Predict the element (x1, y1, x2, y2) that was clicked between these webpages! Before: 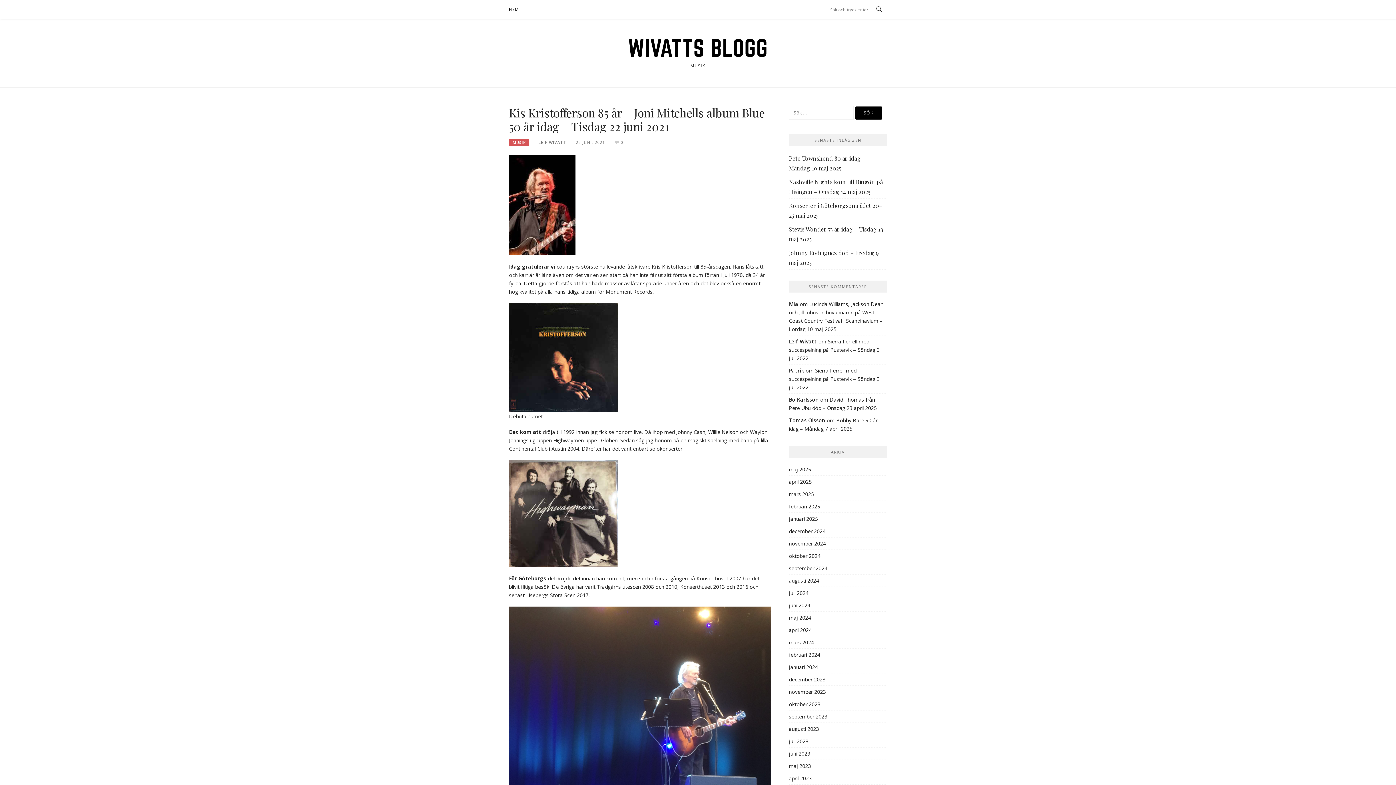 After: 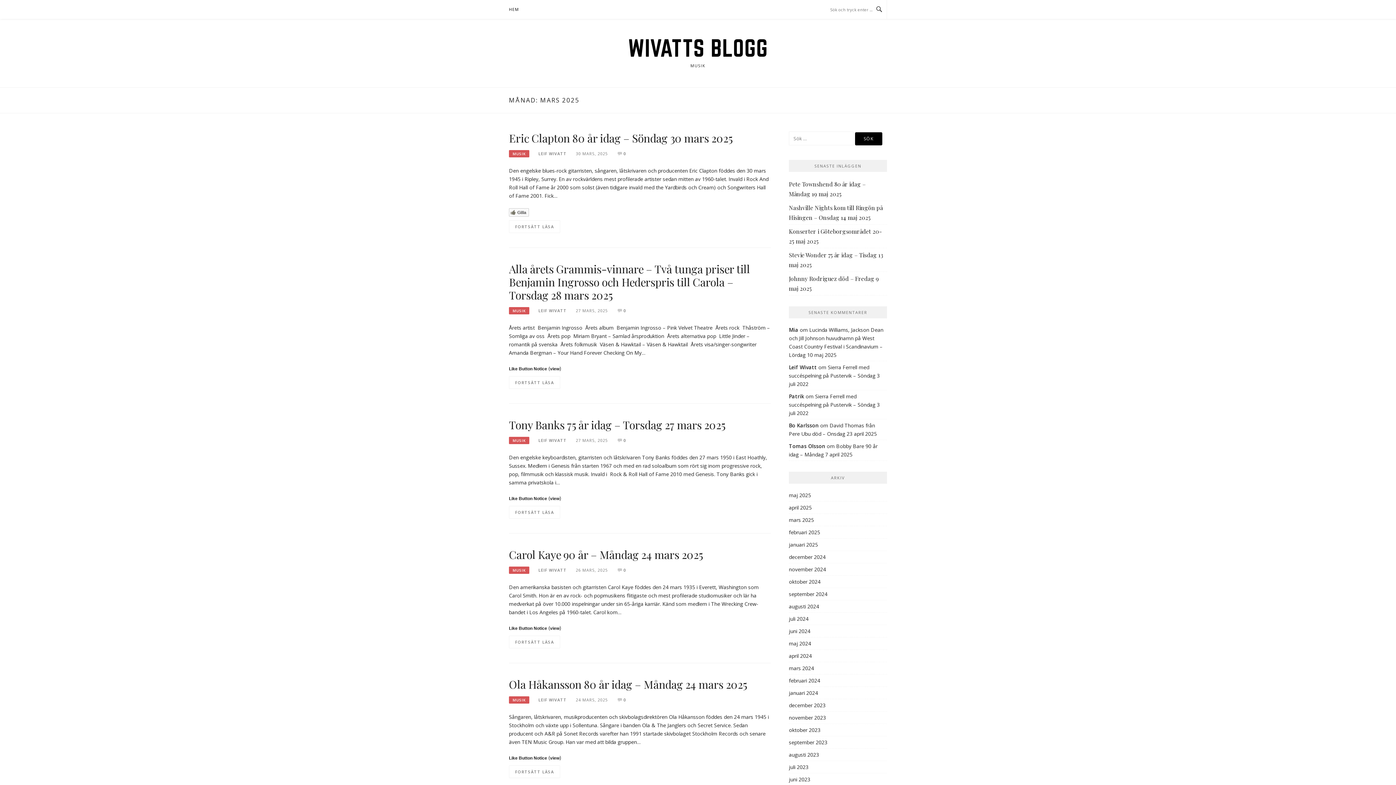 Action: bbox: (789, 490, 814, 497) label: mars 2025